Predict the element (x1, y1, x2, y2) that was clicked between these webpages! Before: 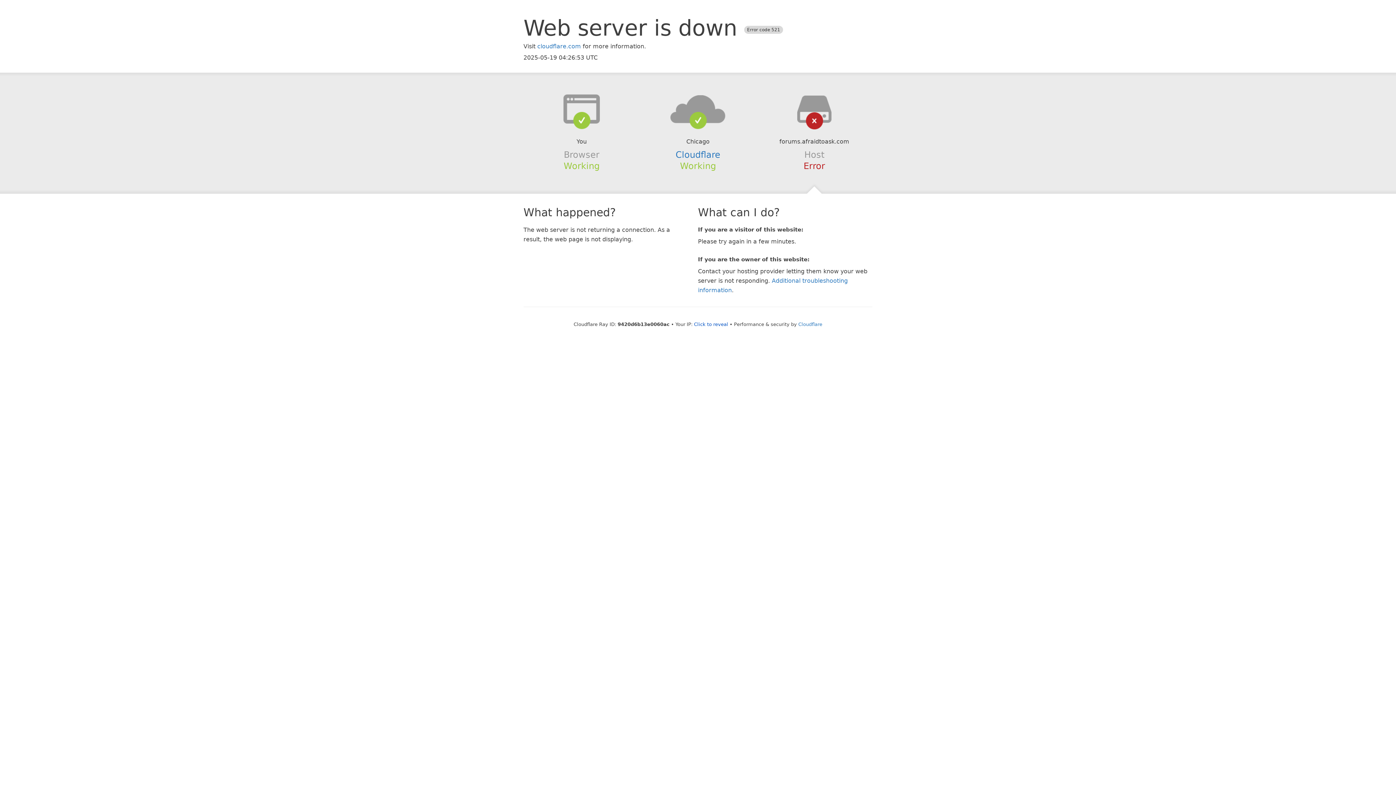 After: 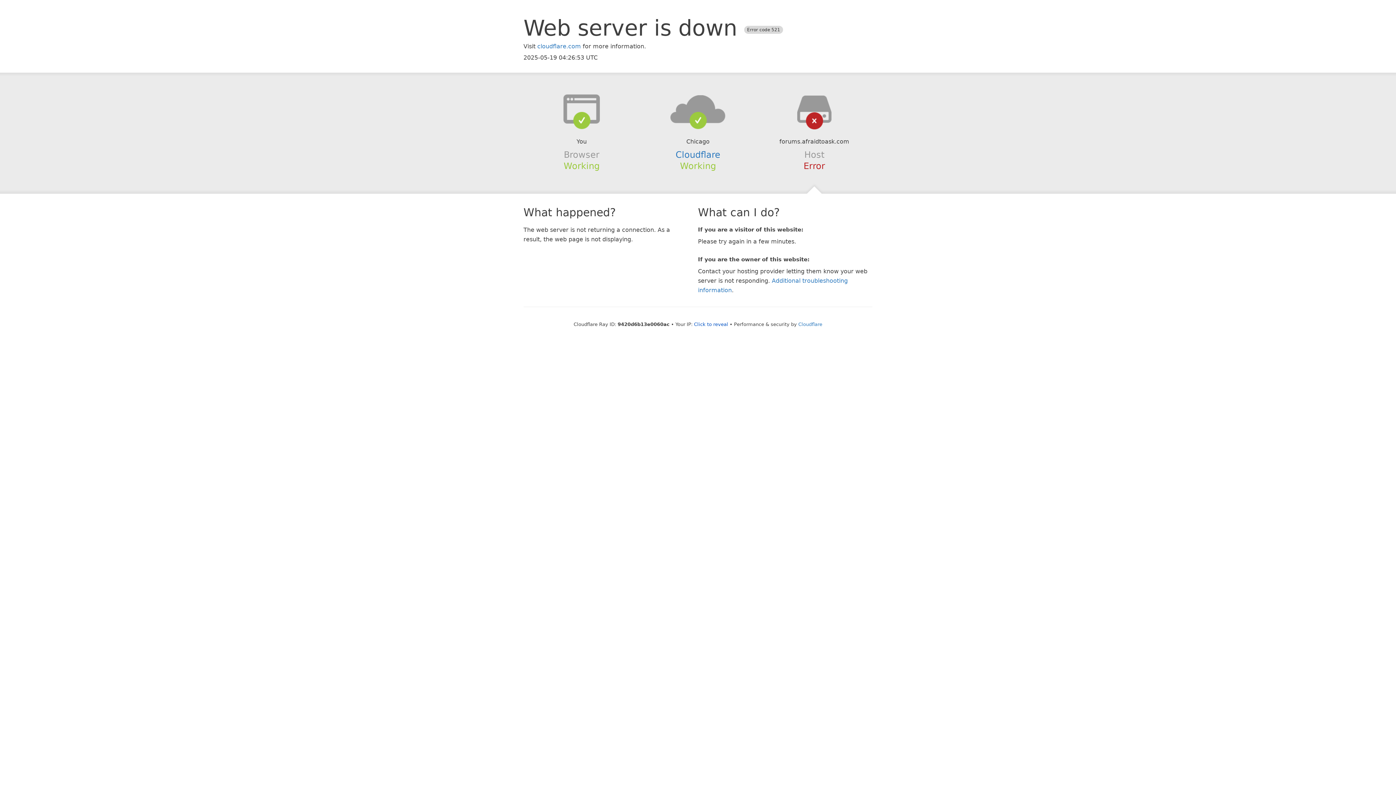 Action: bbox: (639, 94, 756, 123)